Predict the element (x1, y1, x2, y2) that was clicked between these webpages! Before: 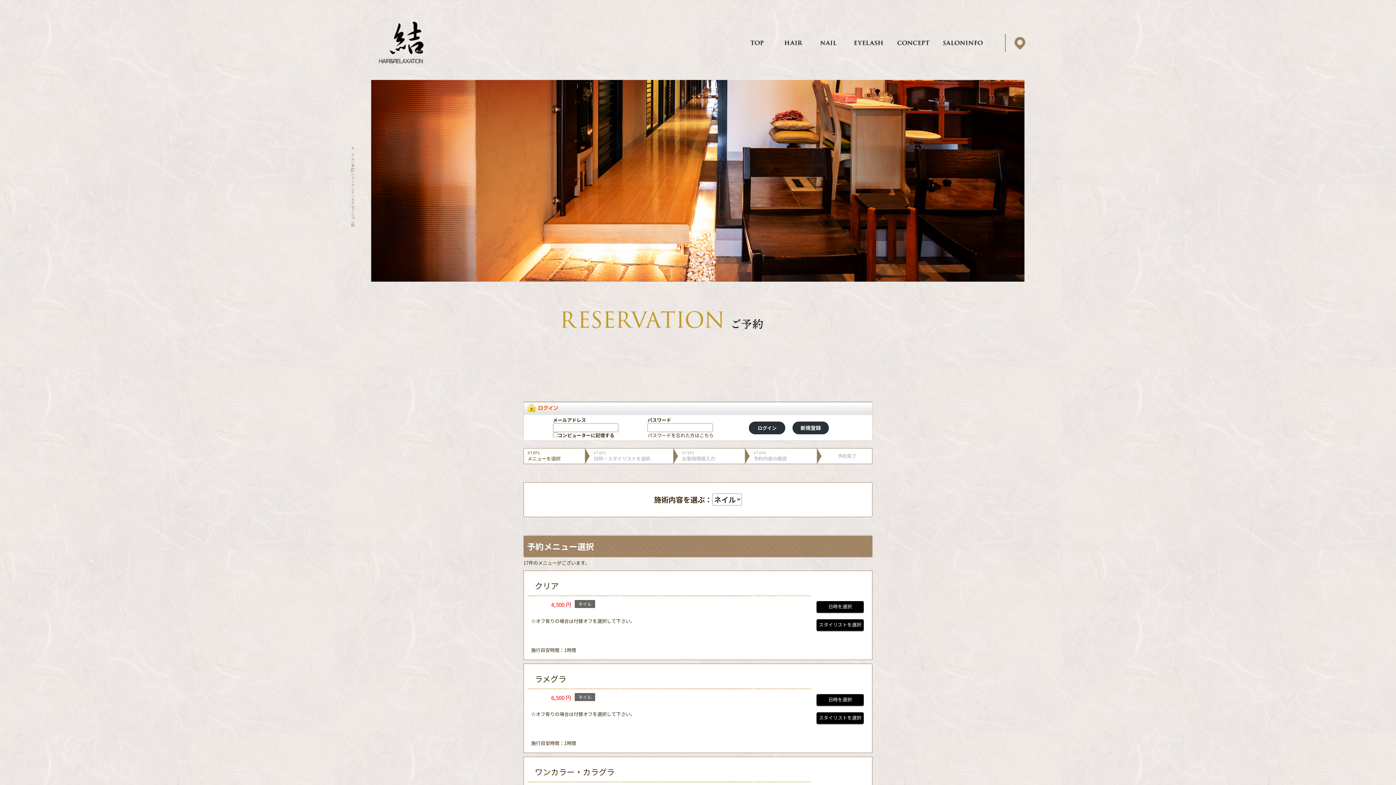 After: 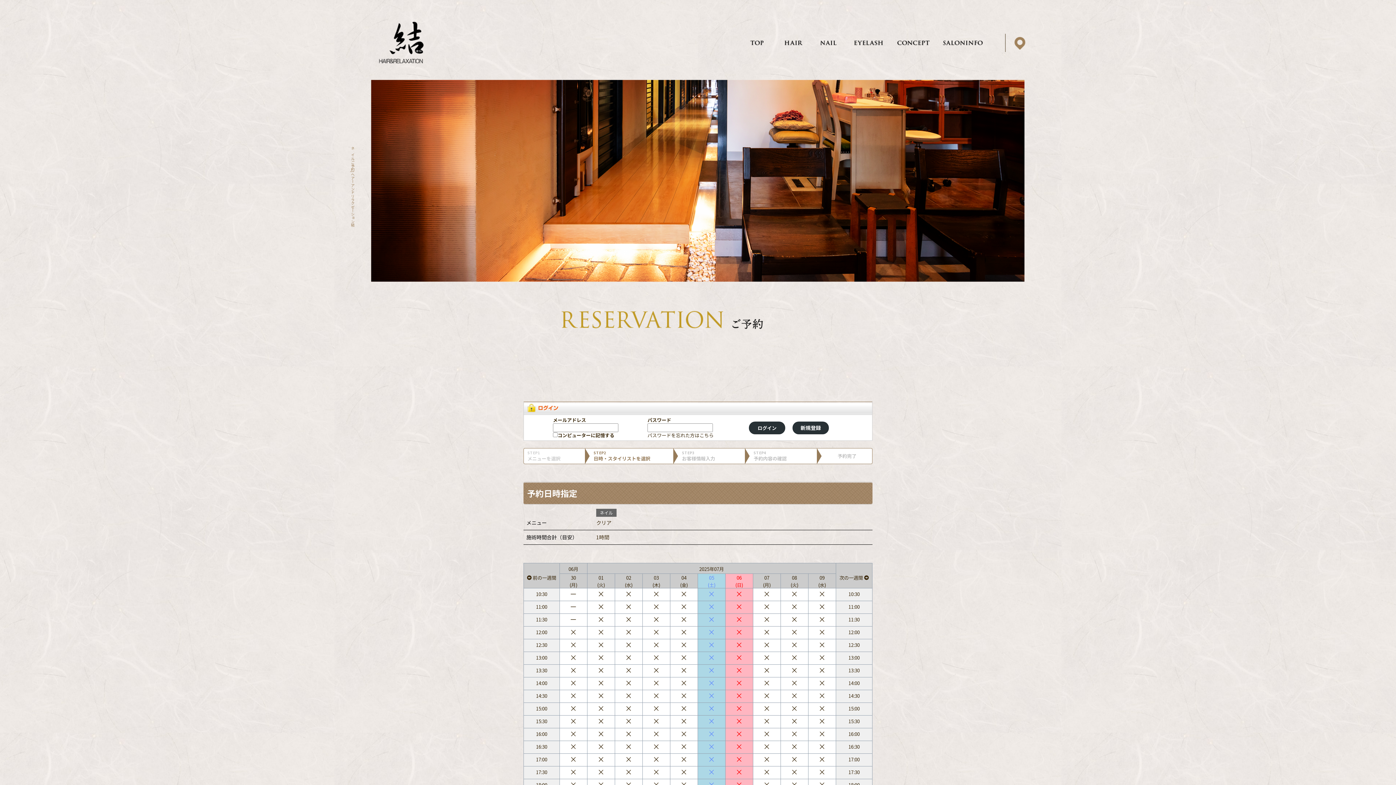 Action: label: 日時を選択 bbox: (816, 601, 864, 612)